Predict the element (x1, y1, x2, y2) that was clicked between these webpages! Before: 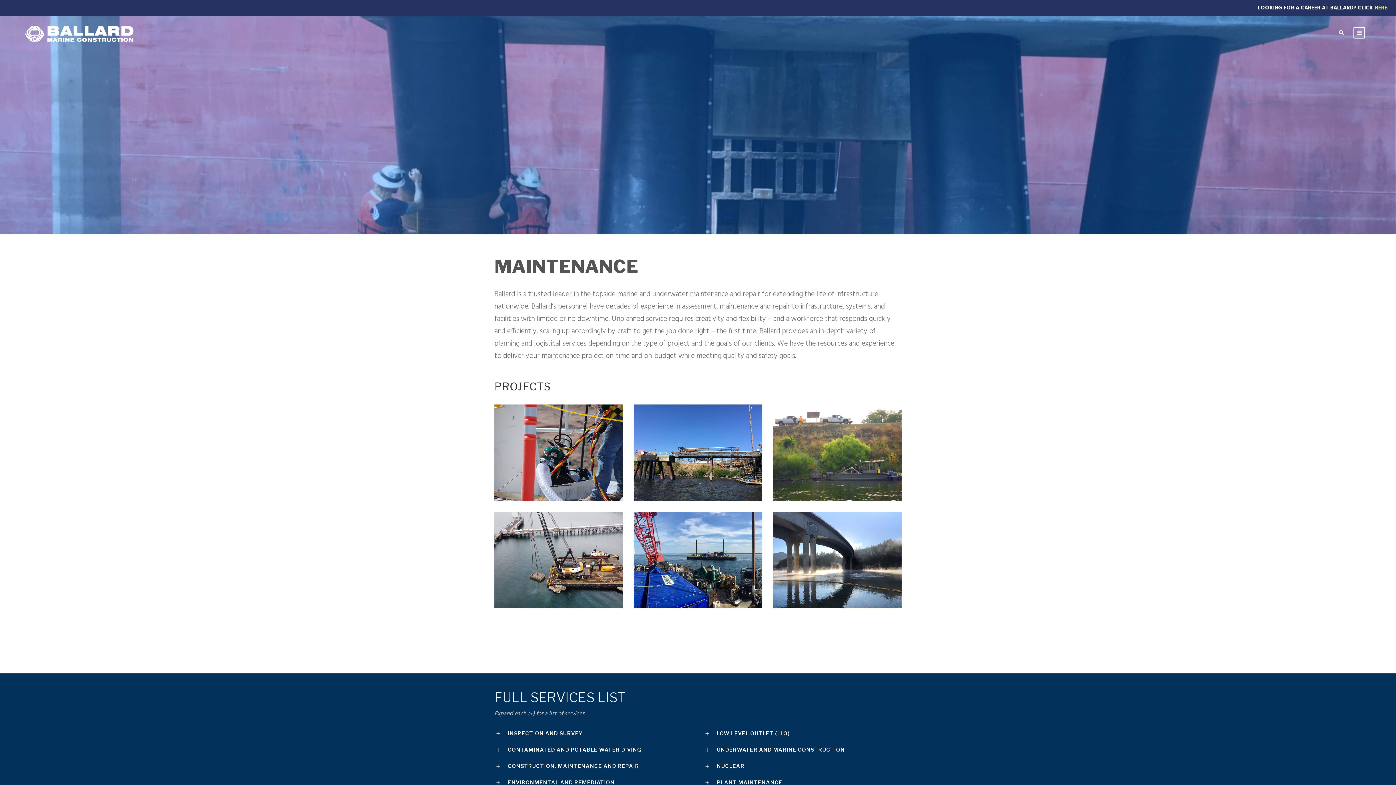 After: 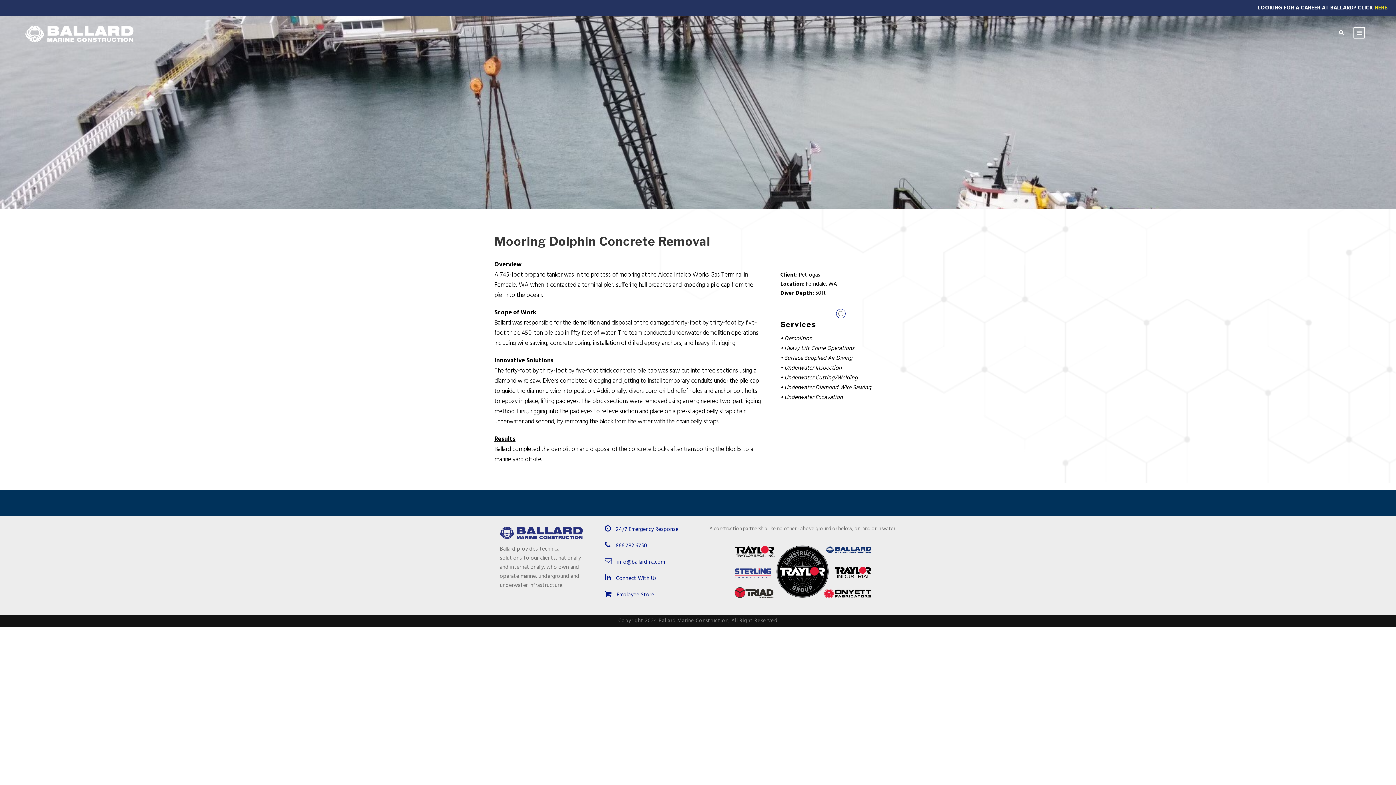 Action: bbox: (494, 555, 623, 564) label: MOORING DOLPHIN CONCRETE REMOVAL